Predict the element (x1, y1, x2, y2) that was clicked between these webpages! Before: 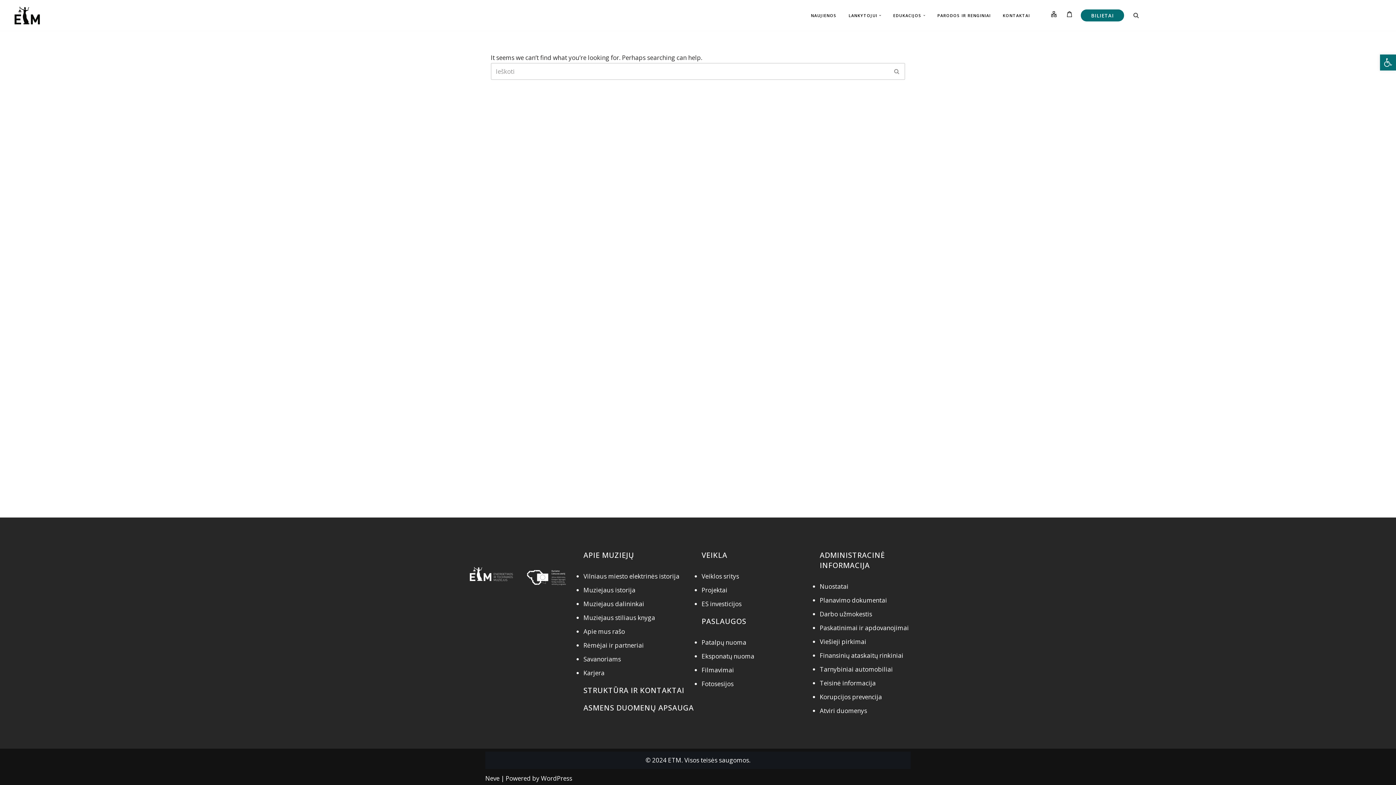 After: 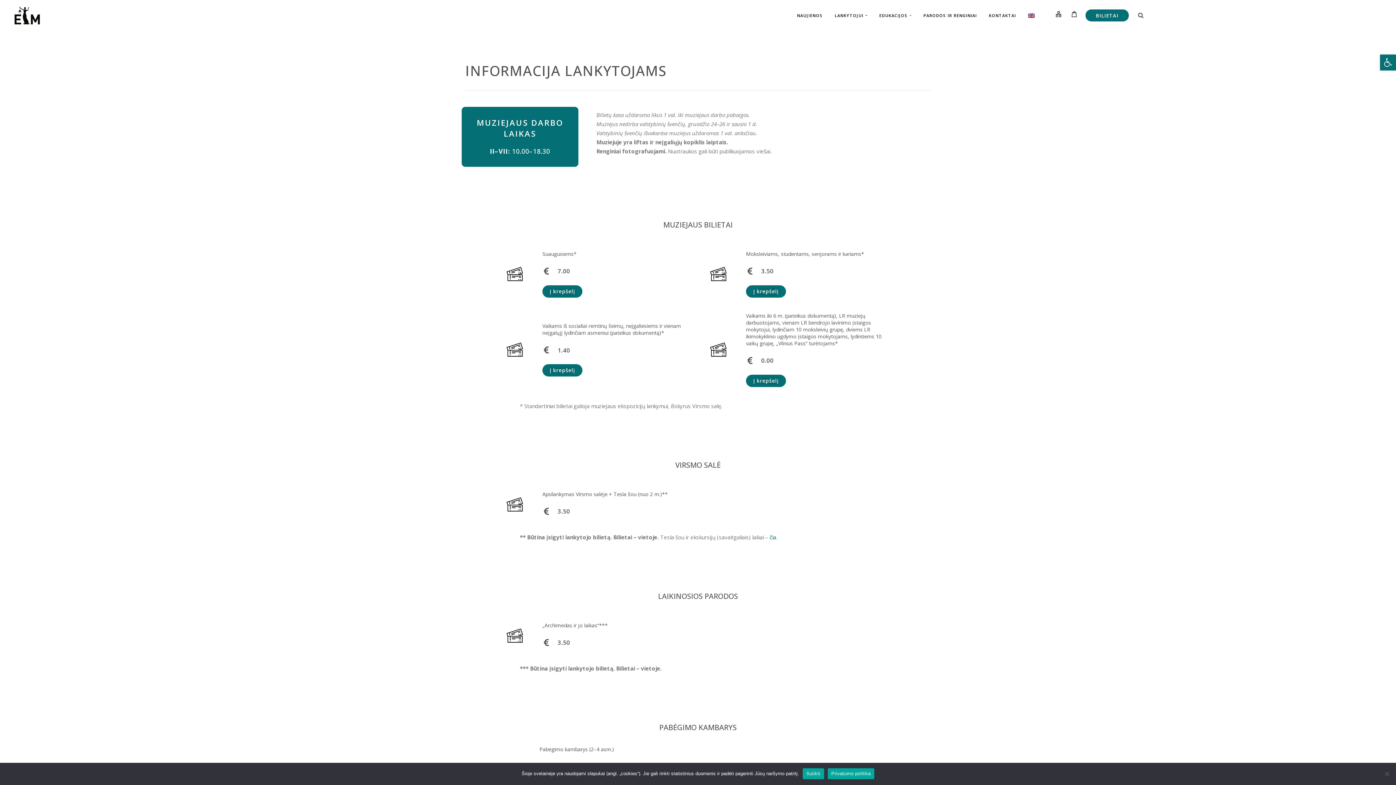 Action: bbox: (1091, 10, 1114, 19) label: BILIETAI